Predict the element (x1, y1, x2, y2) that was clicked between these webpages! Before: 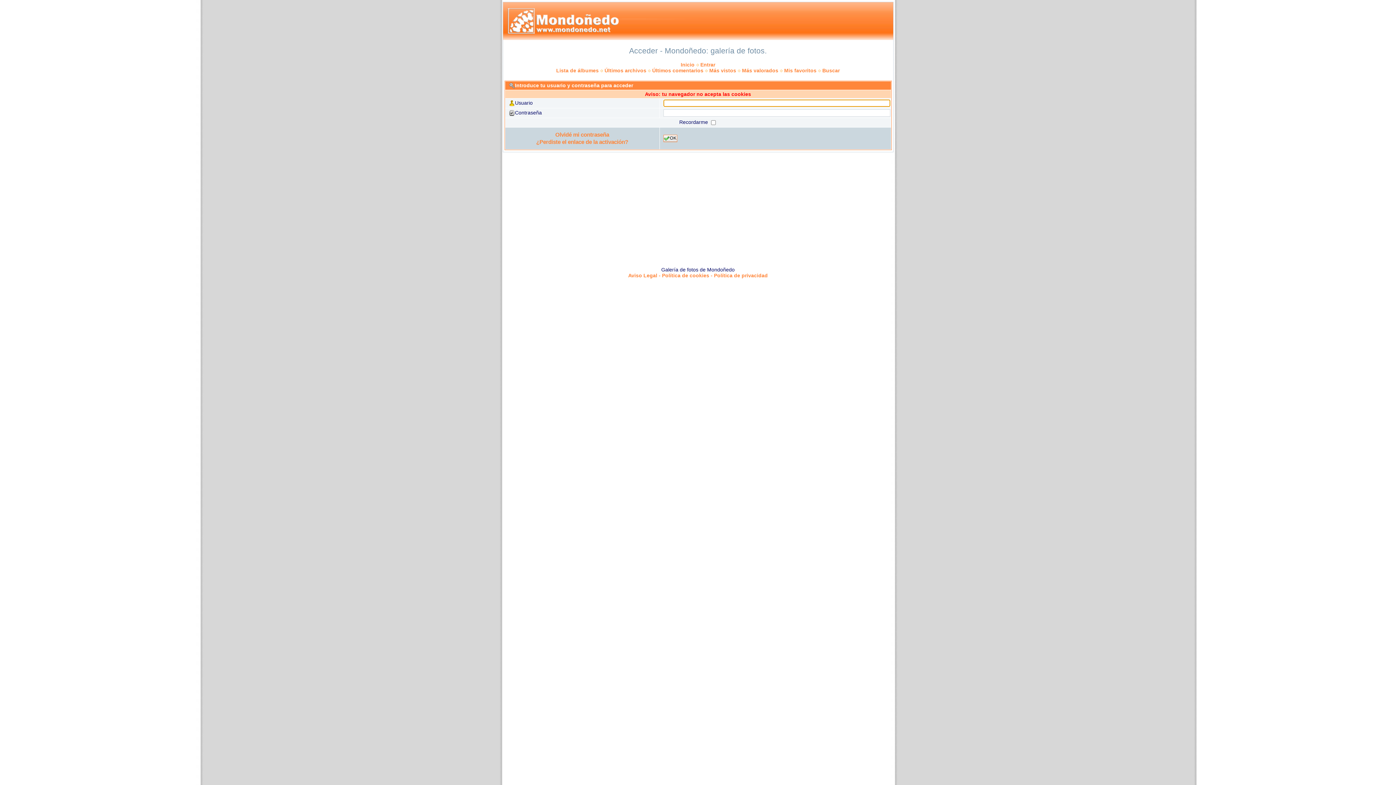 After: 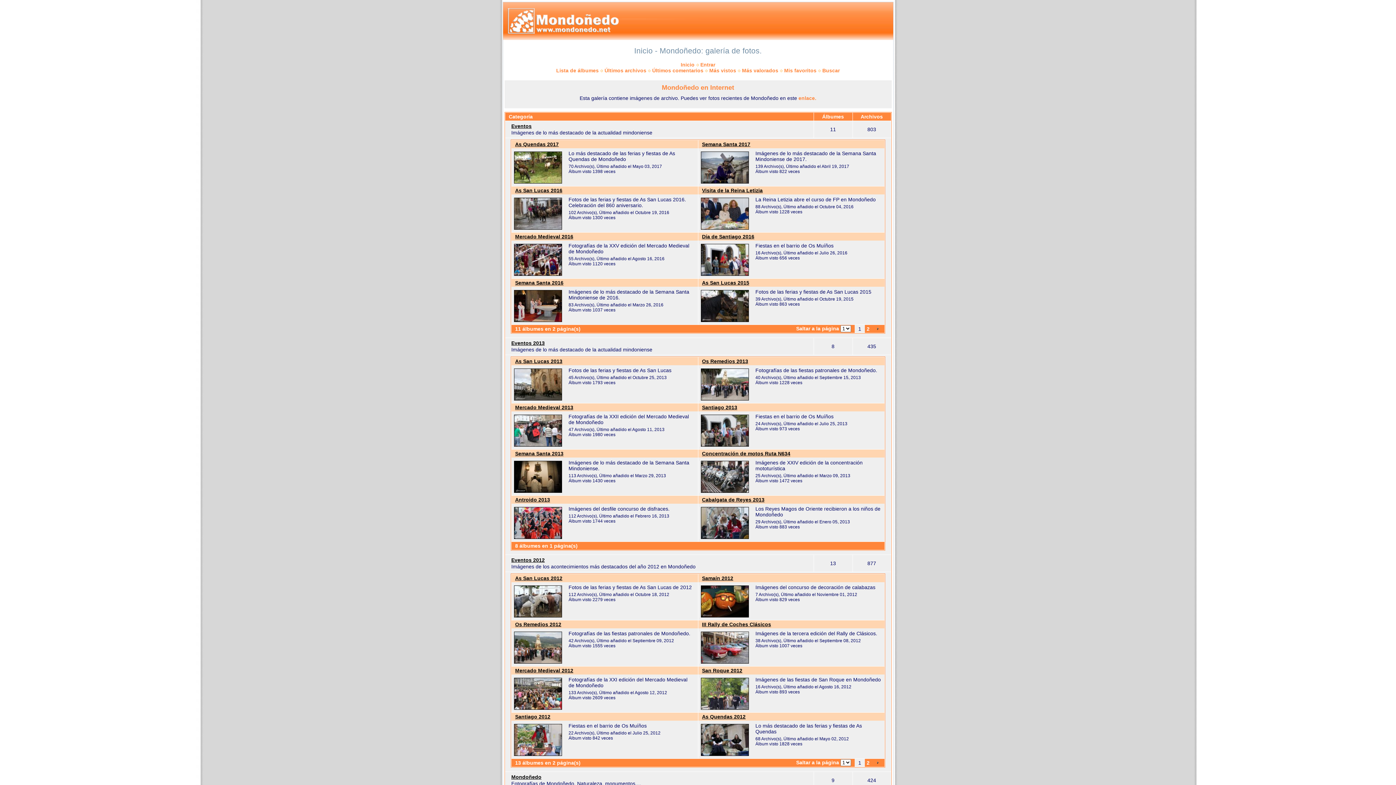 Action: label: Lista de álbumes bbox: (556, 67, 598, 73)